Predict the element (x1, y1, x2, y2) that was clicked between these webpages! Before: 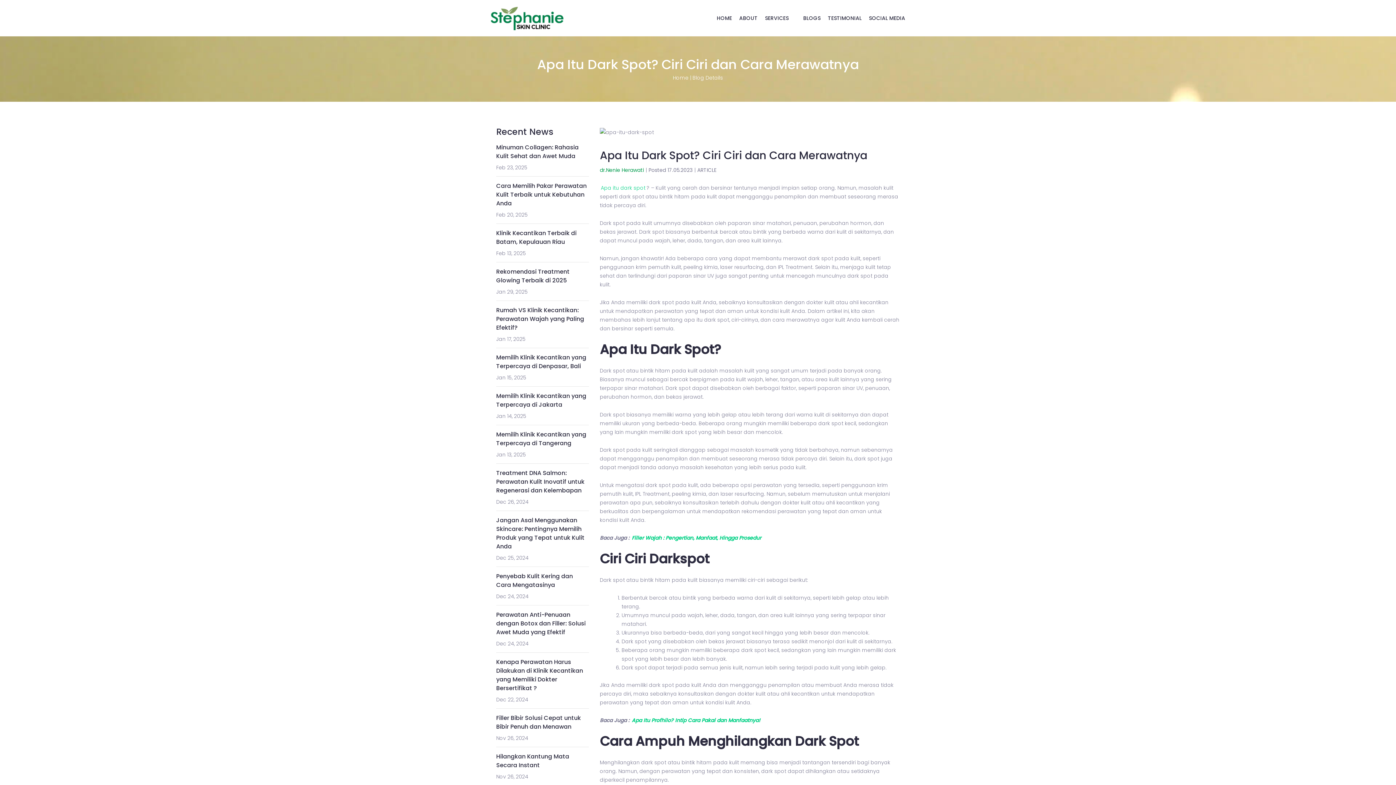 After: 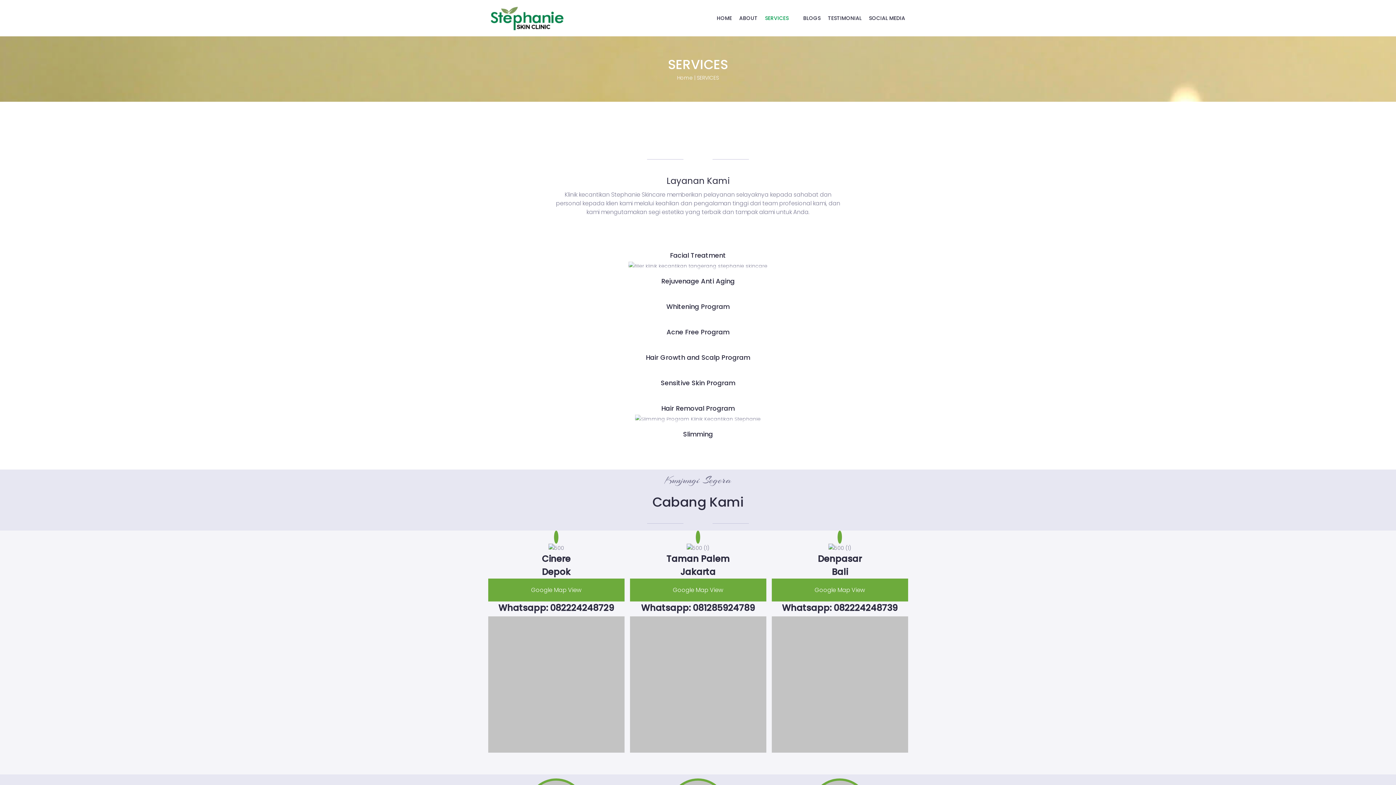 Action: bbox: (757, 0, 796, 36) label: SERVICES